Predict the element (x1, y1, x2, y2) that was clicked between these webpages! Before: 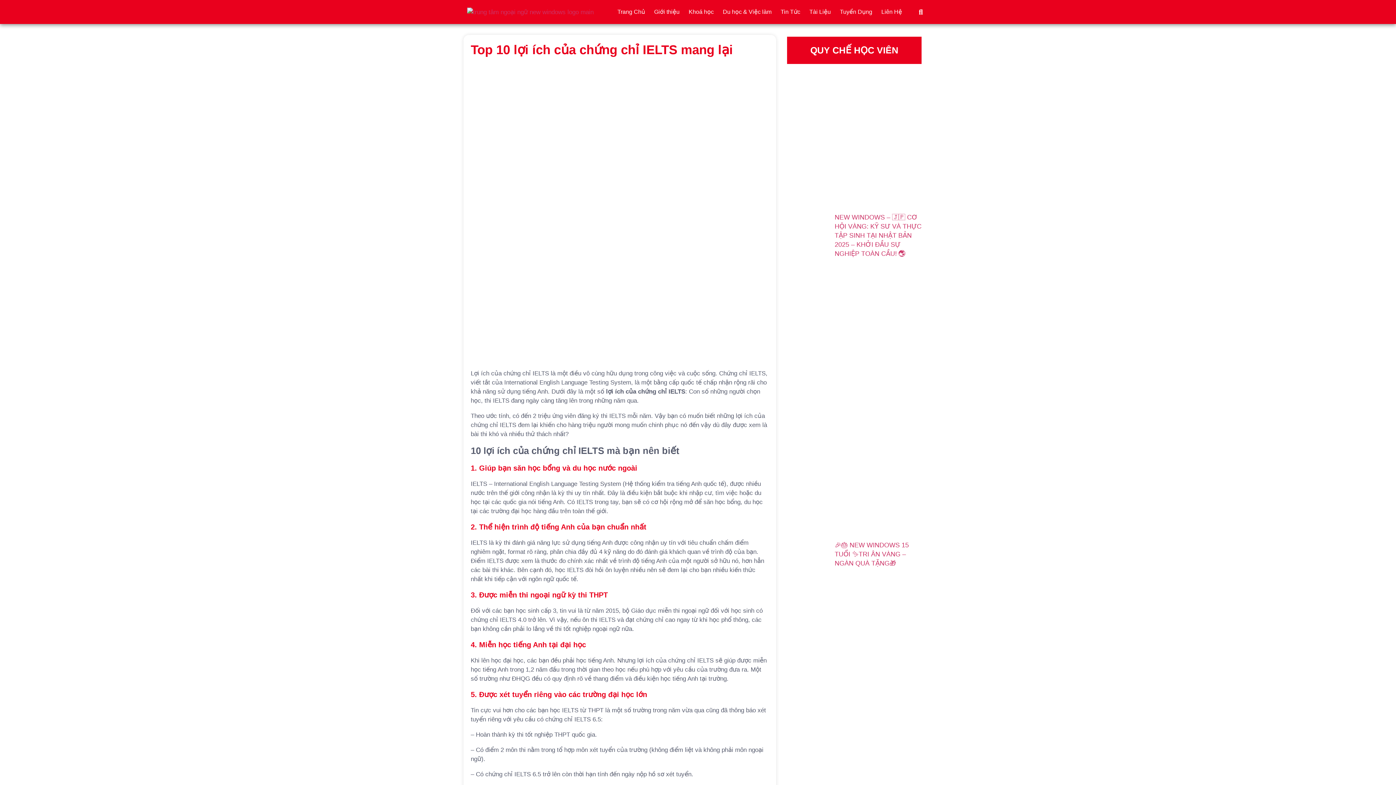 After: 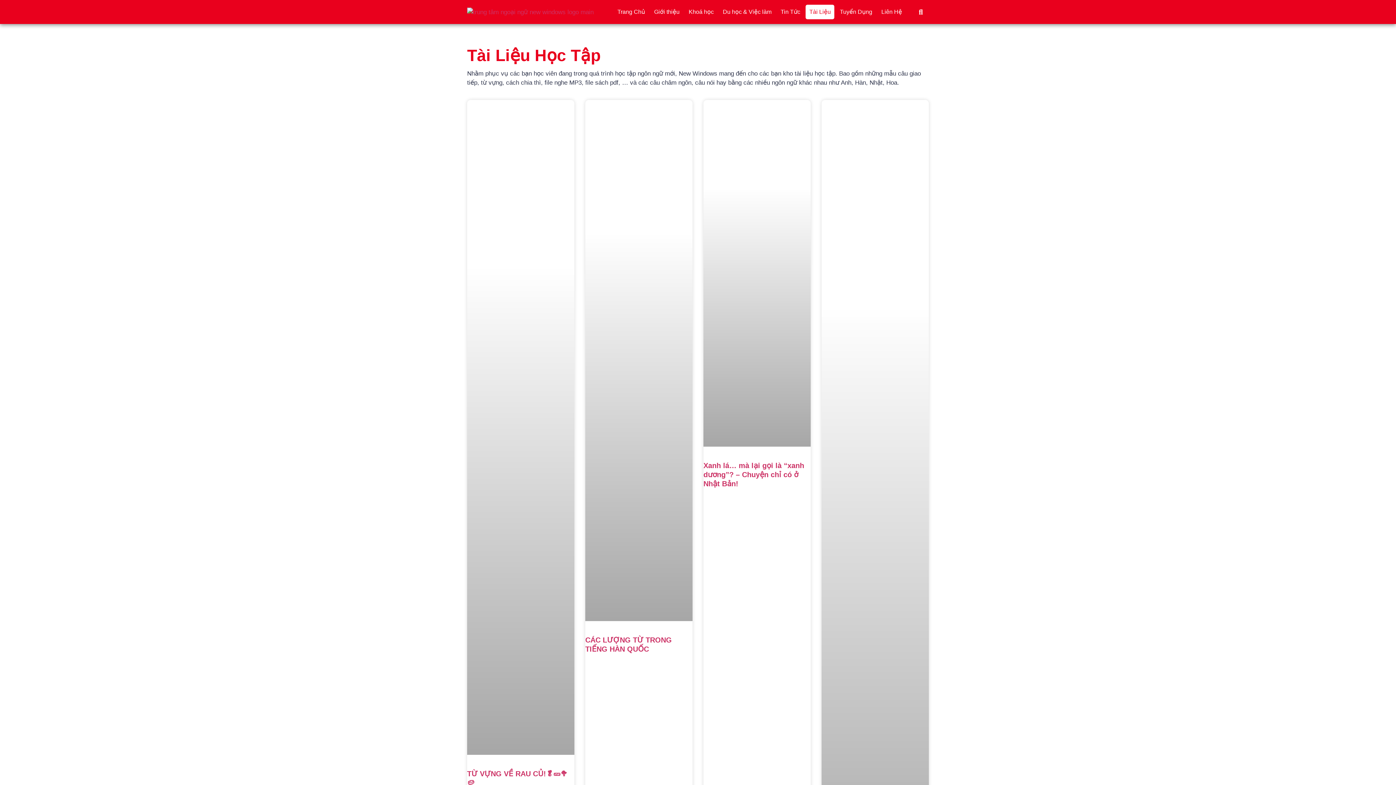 Action: label: Tài Liệu bbox: (805, 4, 834, 19)